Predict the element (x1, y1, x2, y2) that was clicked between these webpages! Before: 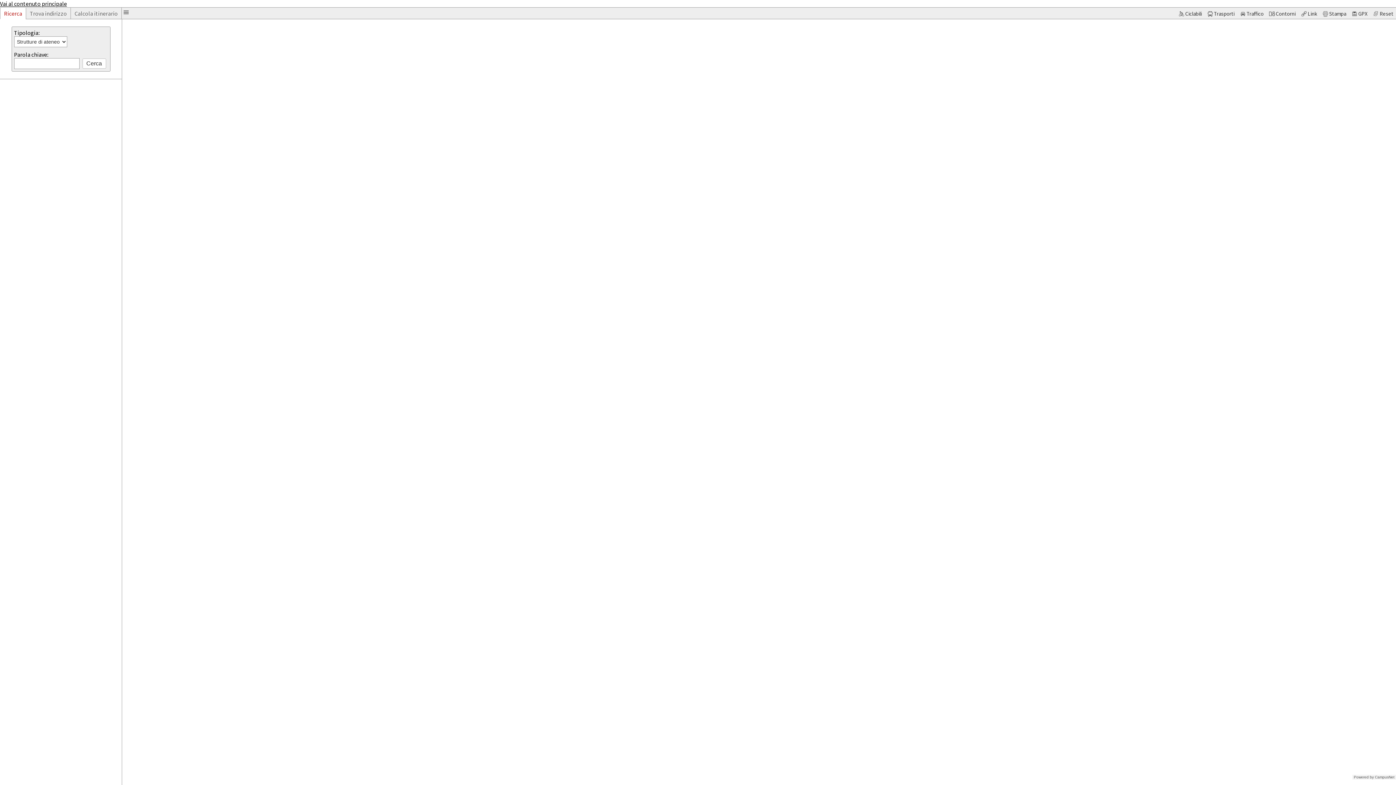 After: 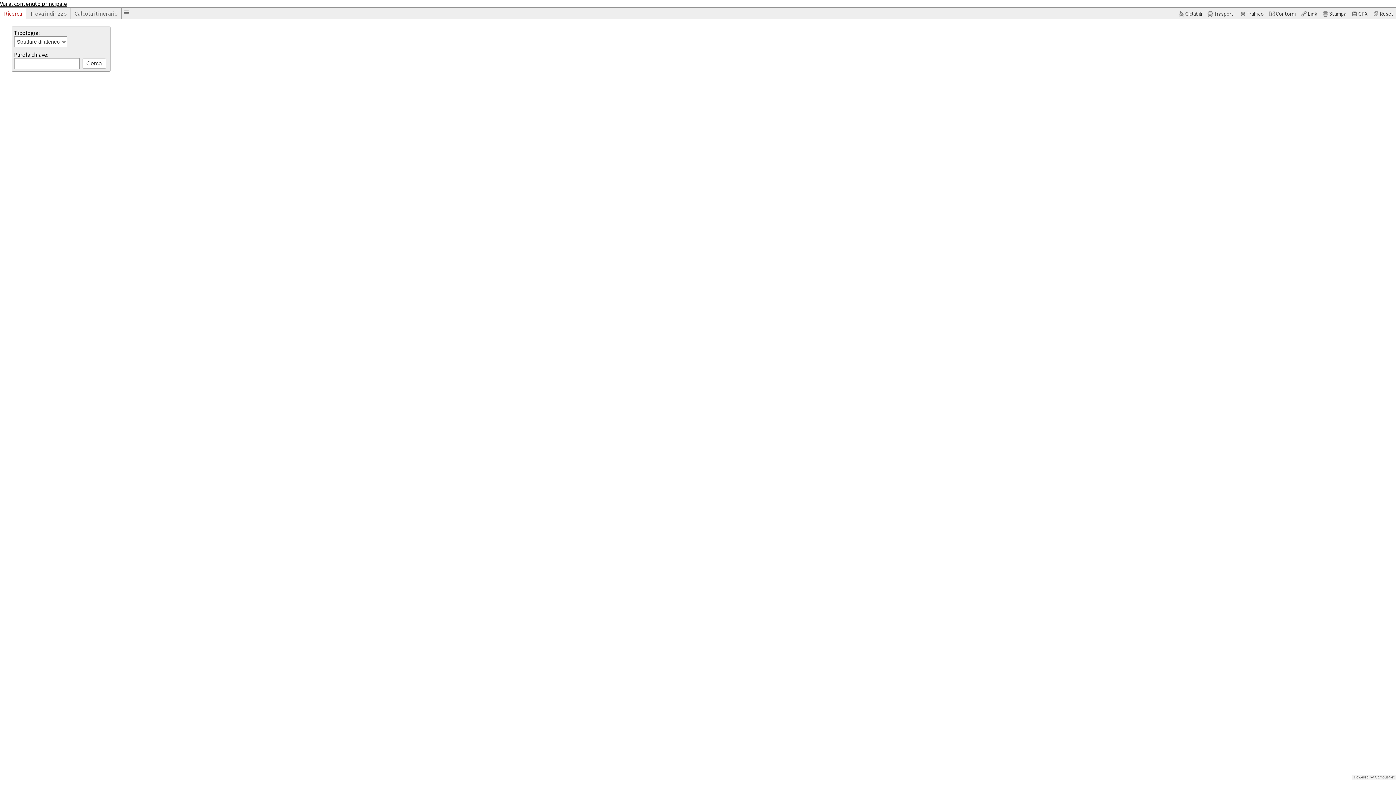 Action: bbox: (1350, 9, 1370, 18) label: GPX